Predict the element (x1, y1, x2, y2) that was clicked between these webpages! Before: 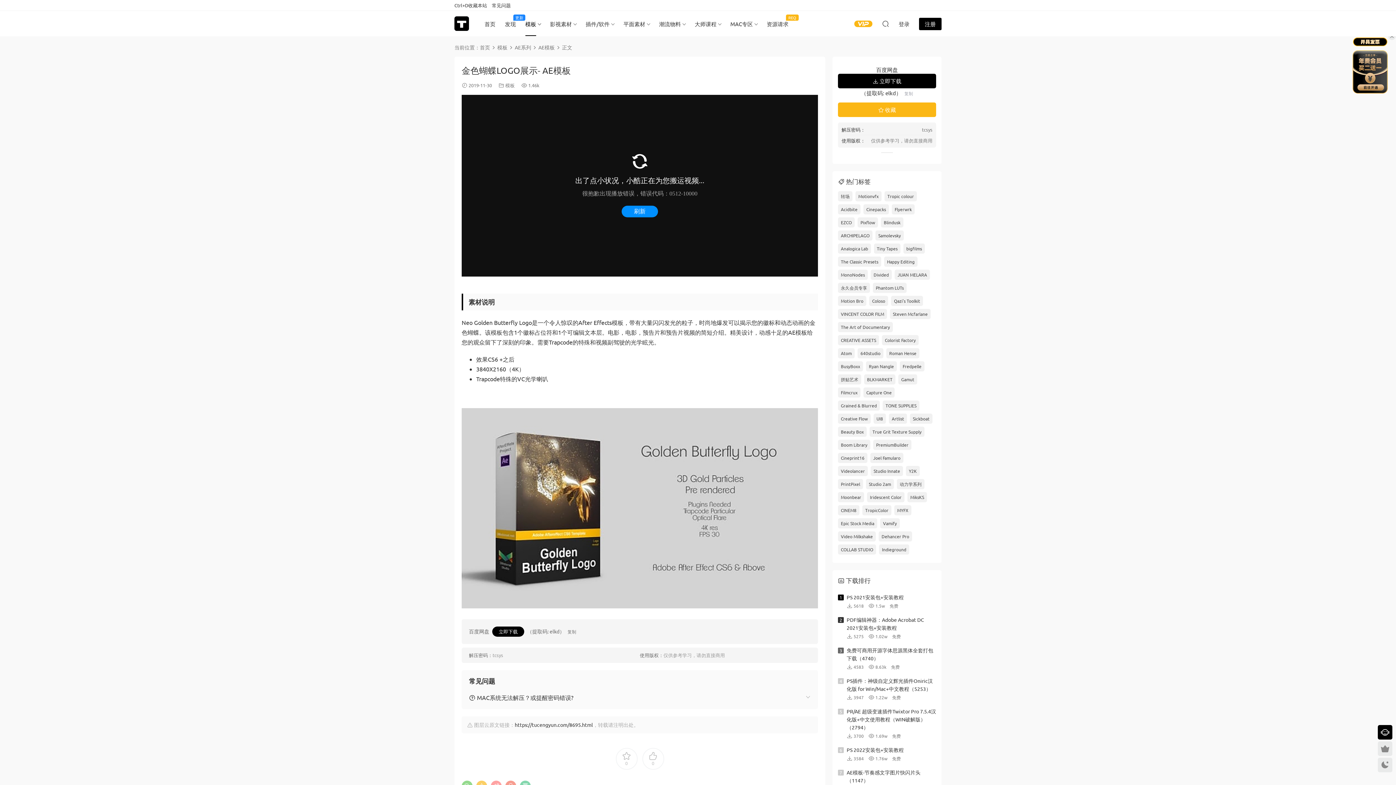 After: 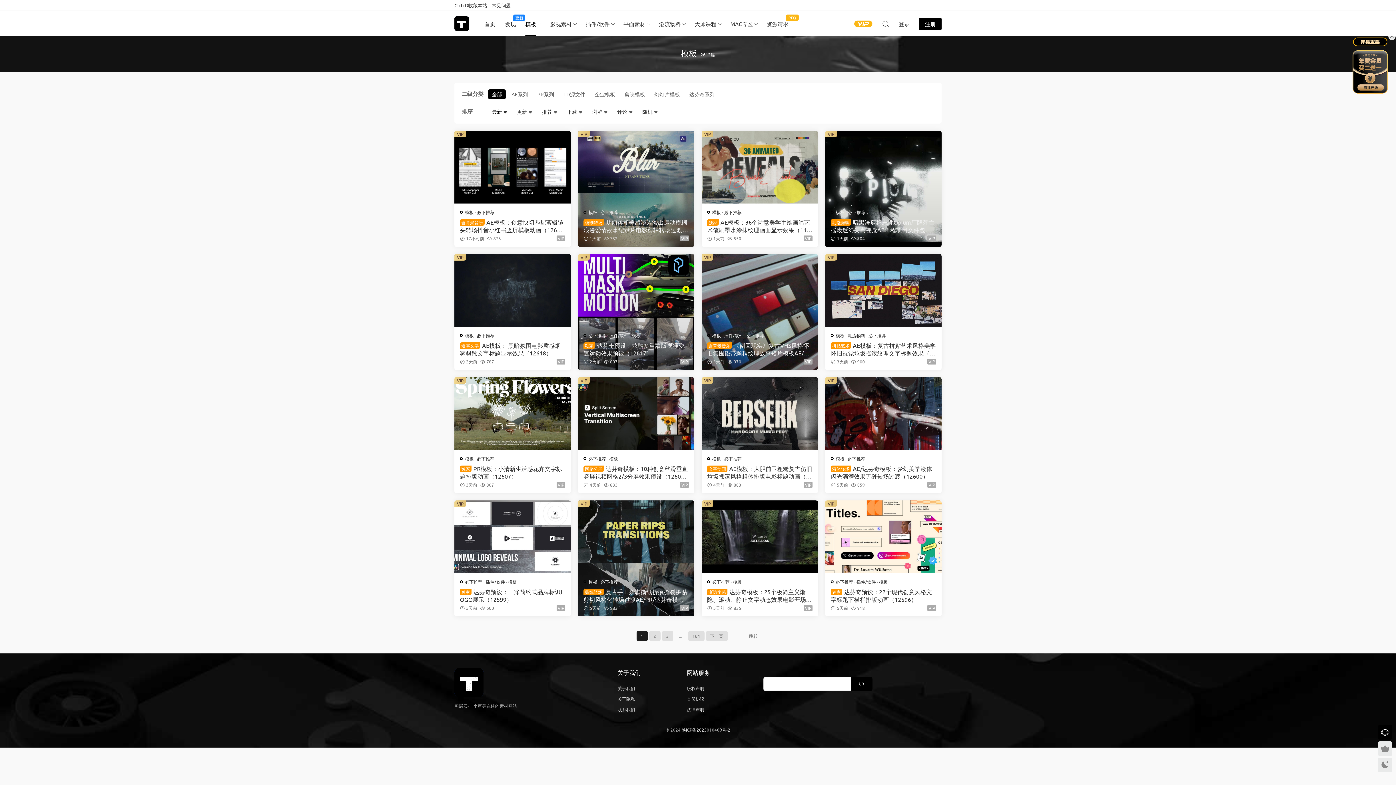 Action: label: 模板 bbox: (497, 44, 507, 50)